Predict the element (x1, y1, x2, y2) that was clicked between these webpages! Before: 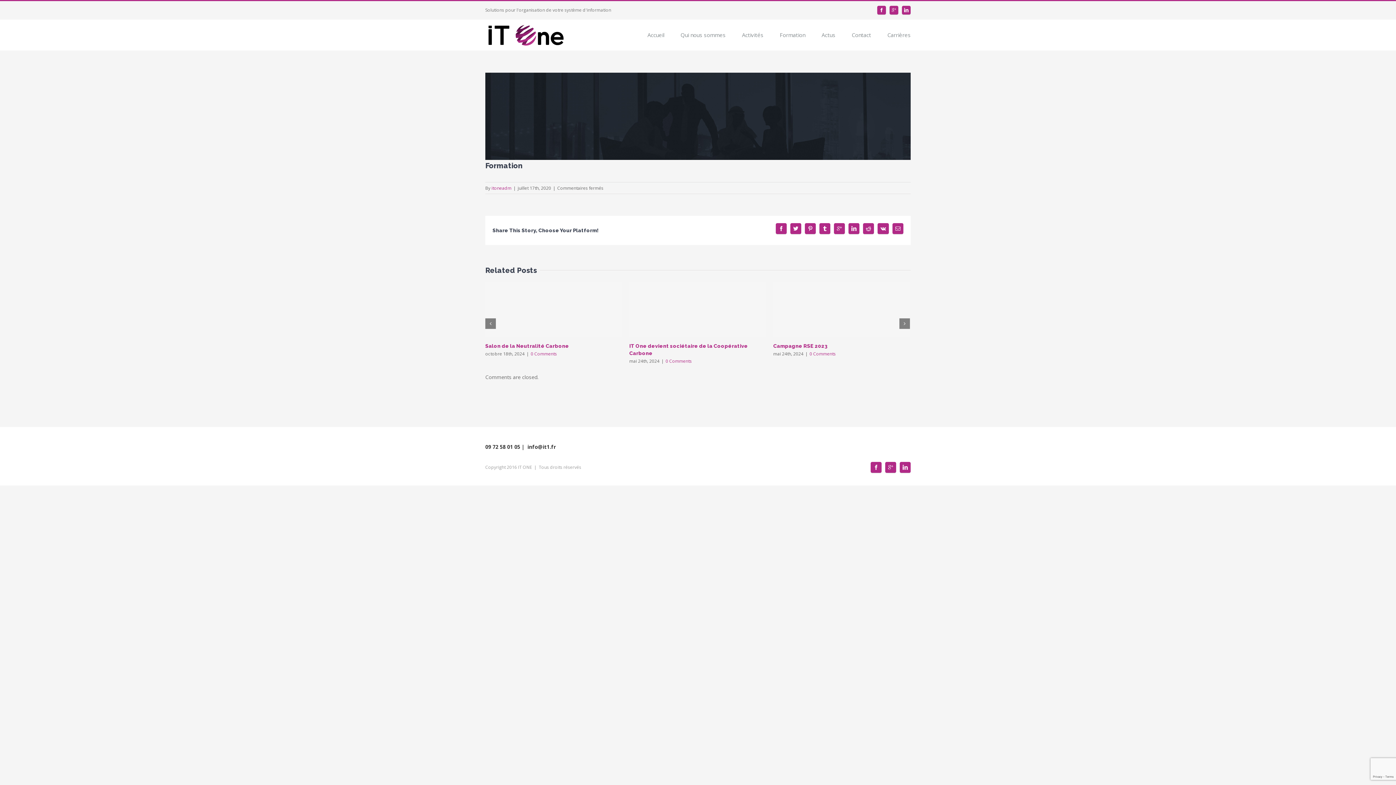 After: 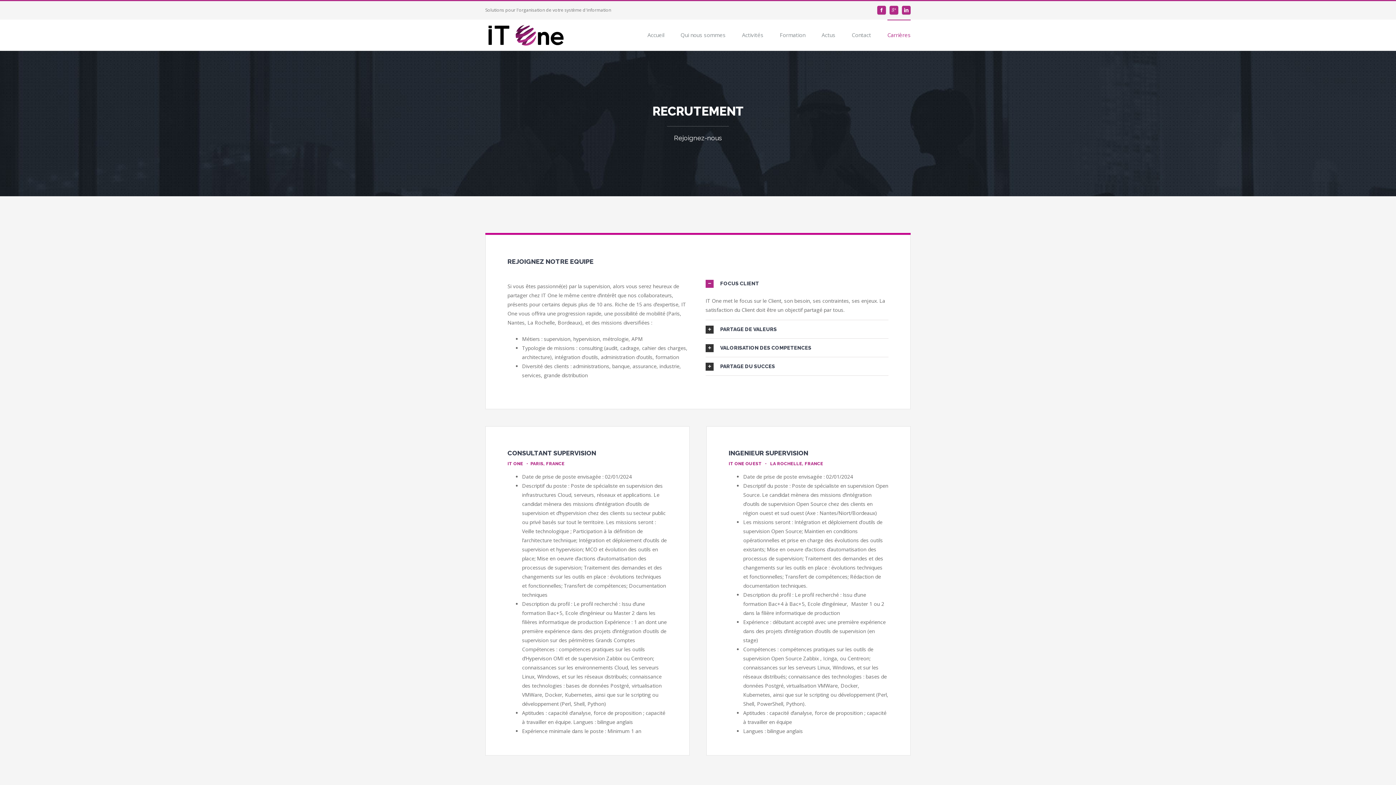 Action: bbox: (887, 19, 910, 49) label: Carrières